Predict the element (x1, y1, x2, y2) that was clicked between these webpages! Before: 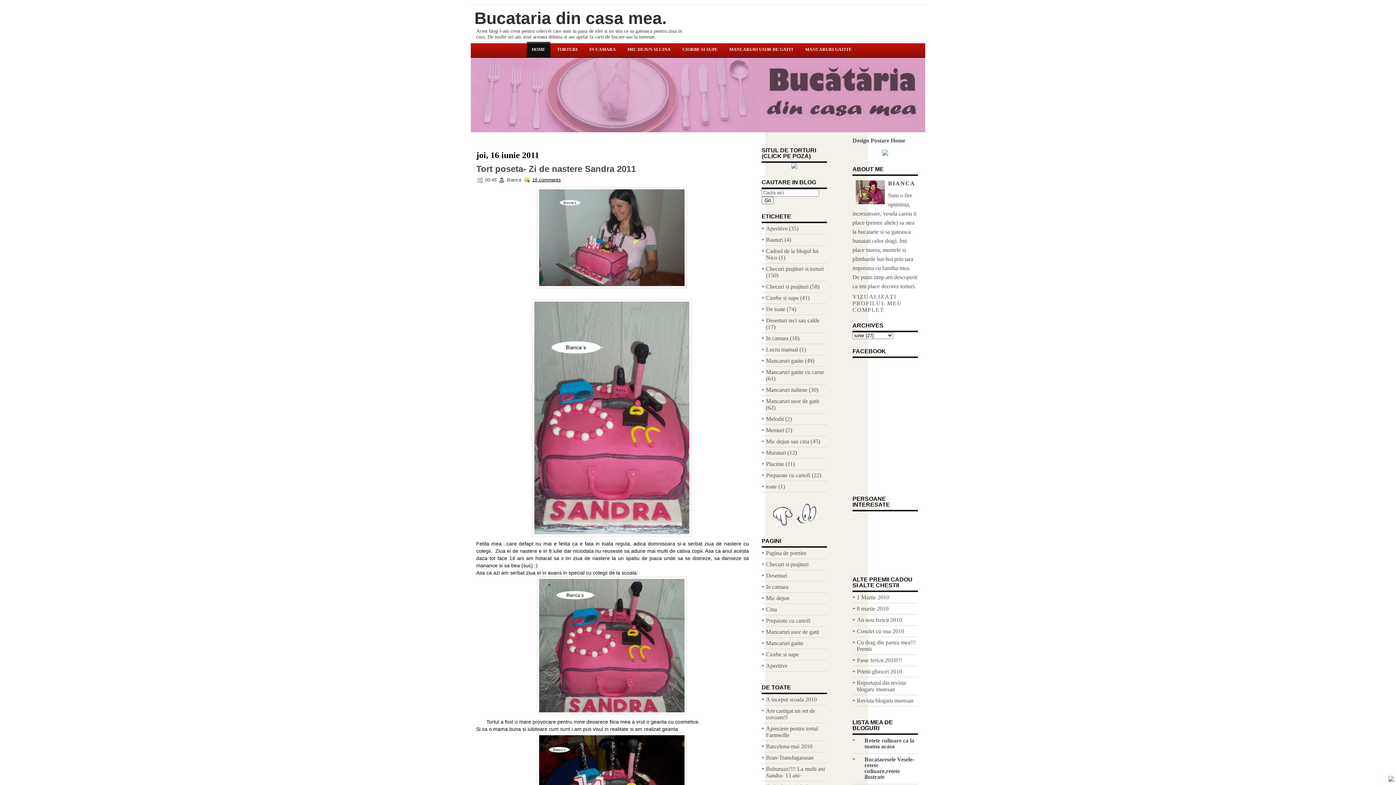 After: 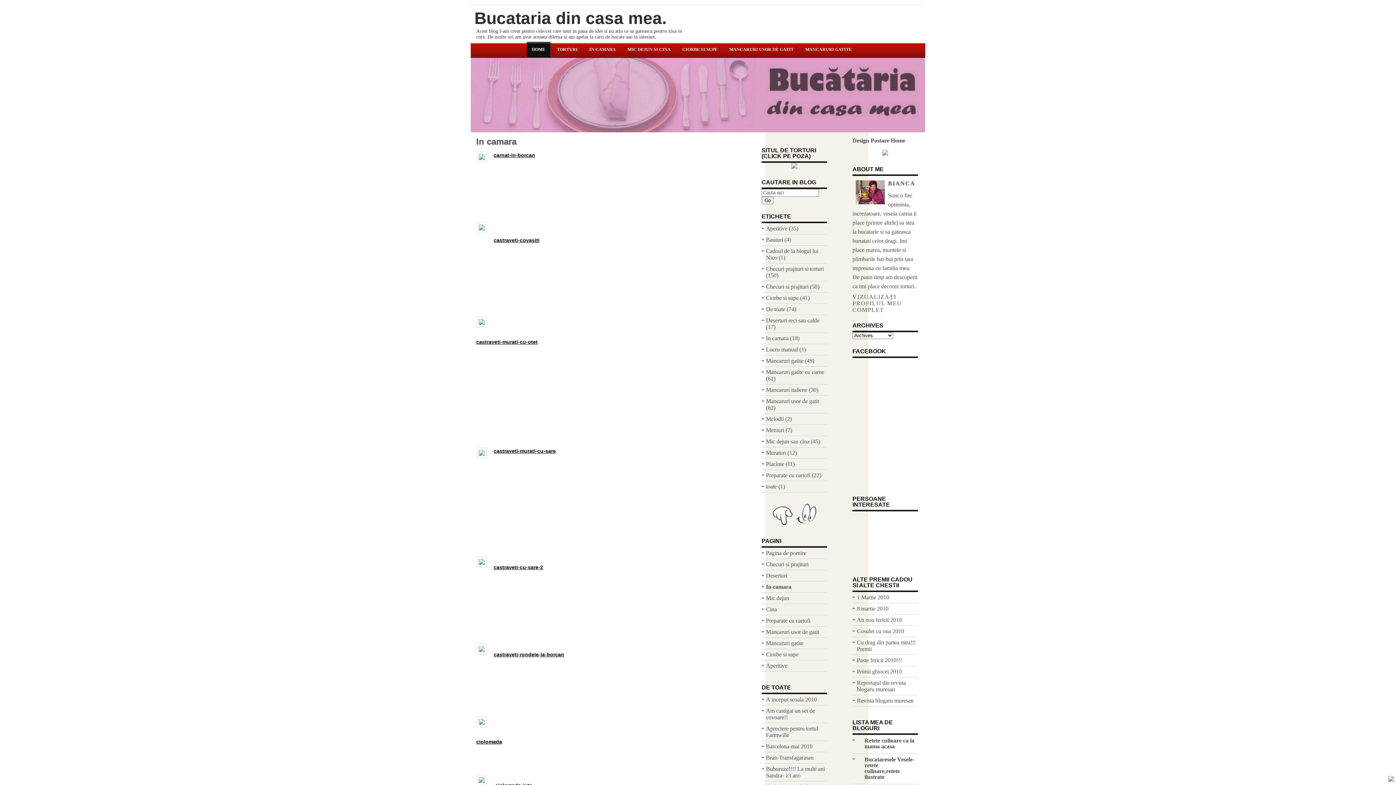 Action: label: In camara bbox: (766, 584, 788, 590)